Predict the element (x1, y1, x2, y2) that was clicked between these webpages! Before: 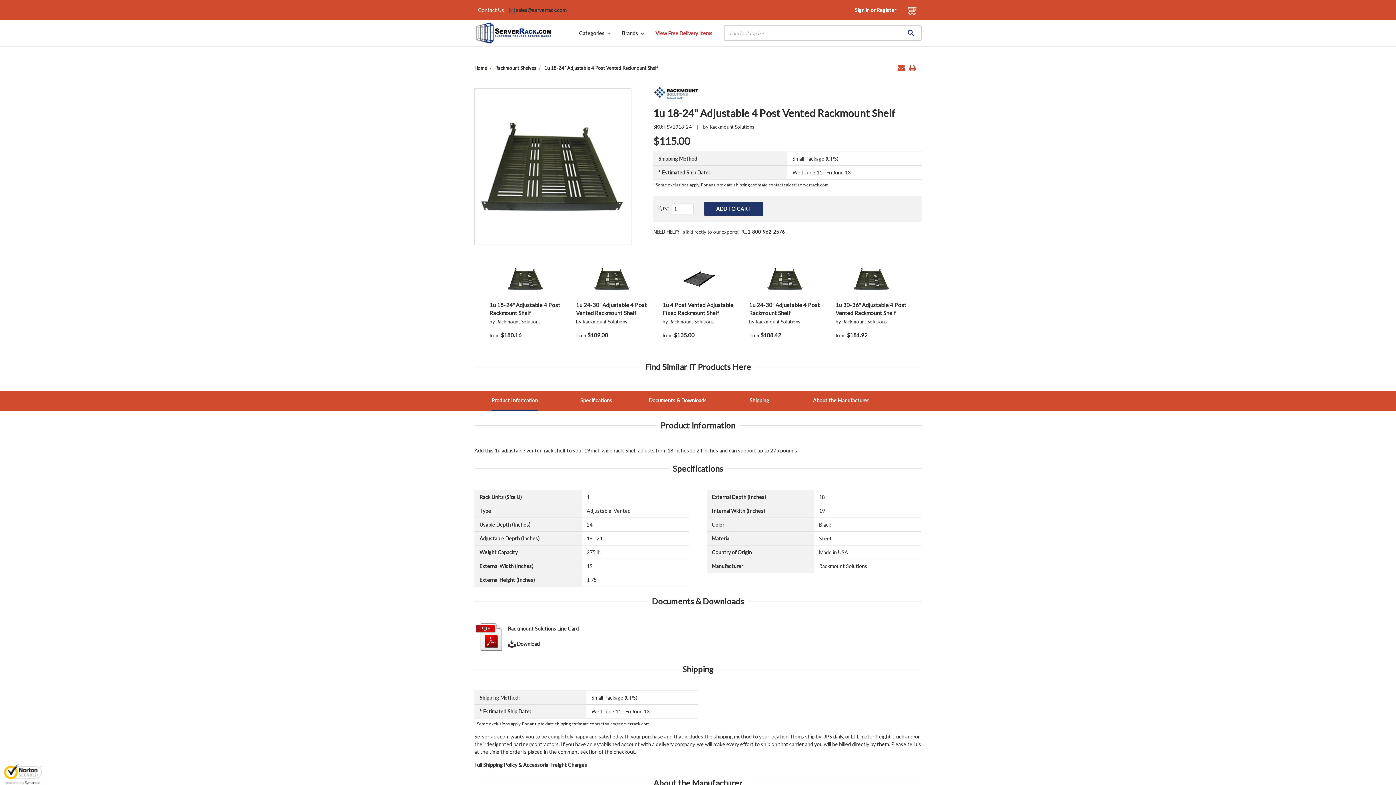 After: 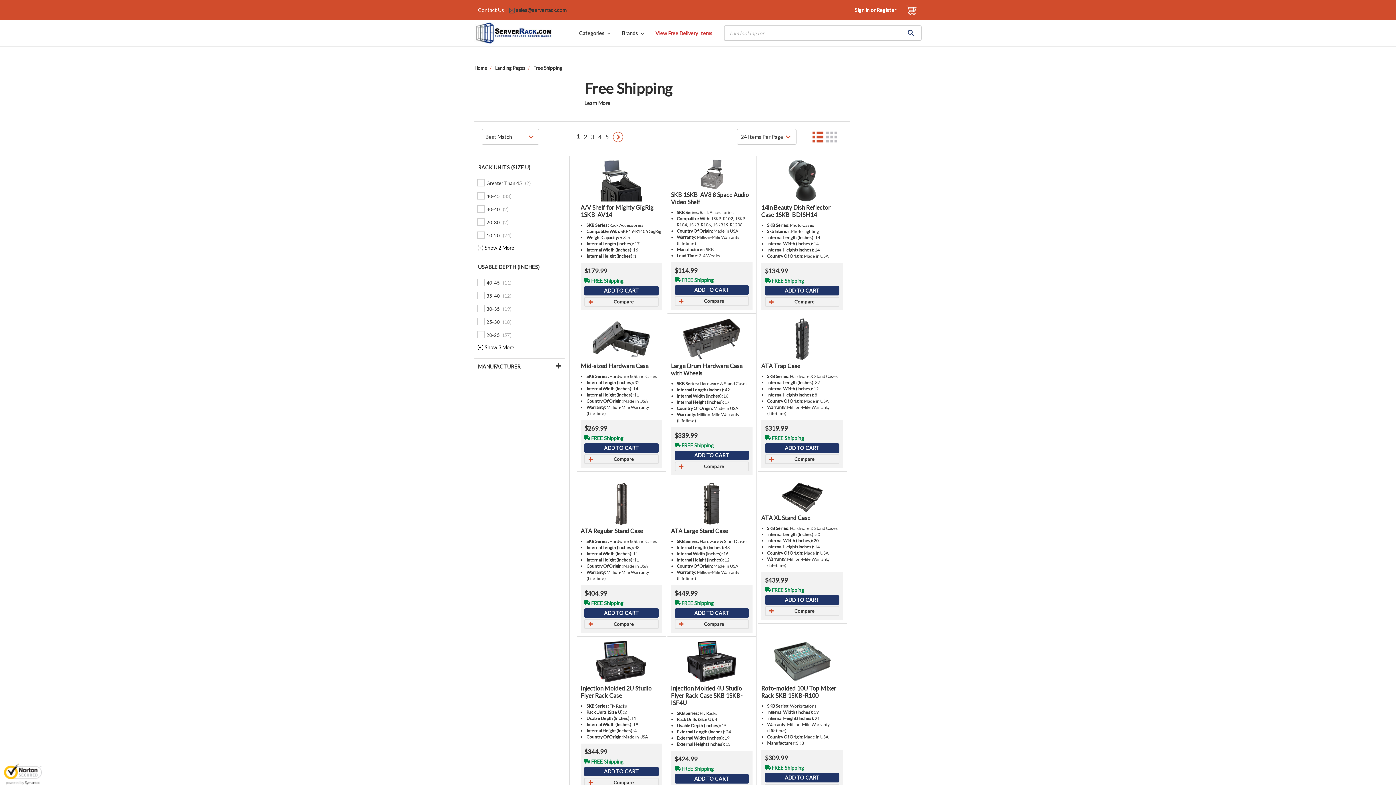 Action: label: View Free Delivery Items bbox: (649, 25, 718, 40)